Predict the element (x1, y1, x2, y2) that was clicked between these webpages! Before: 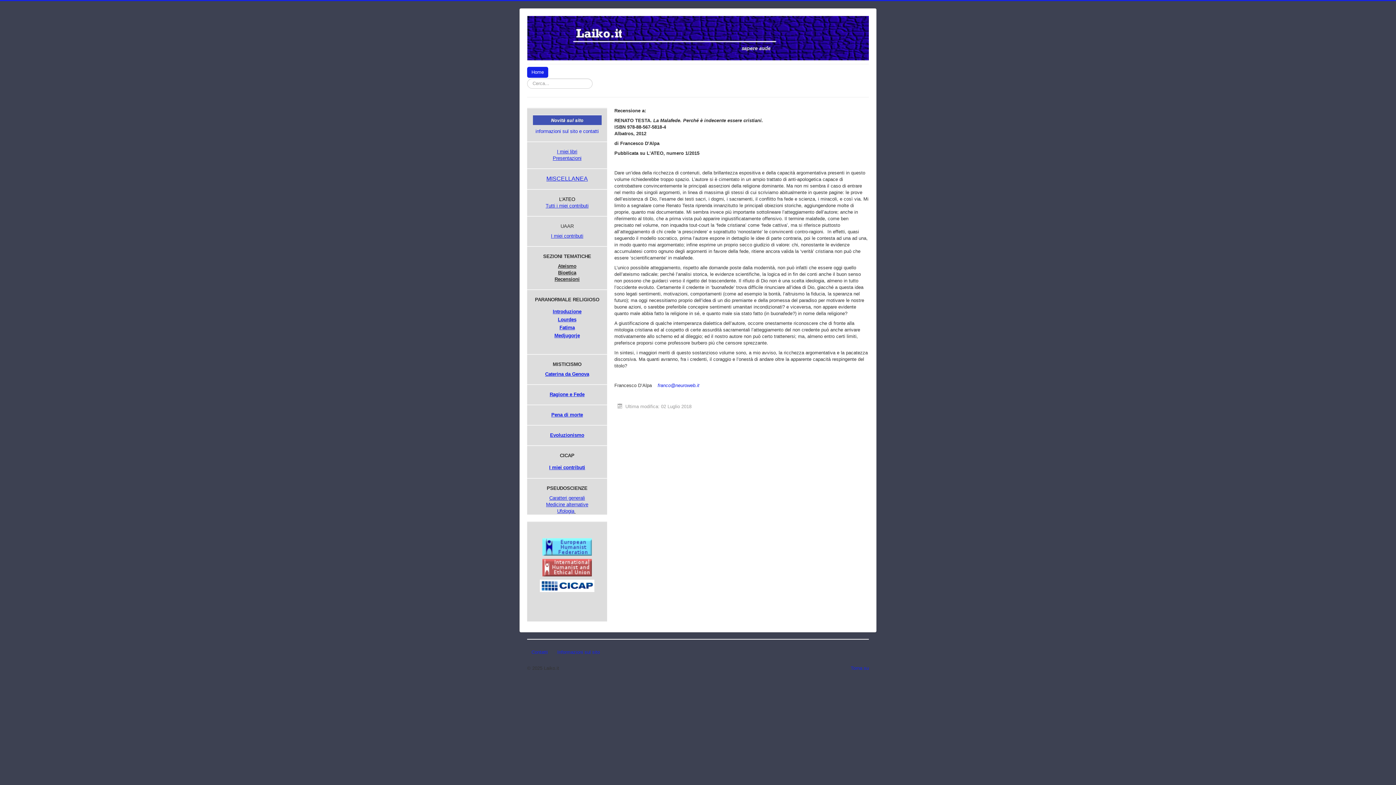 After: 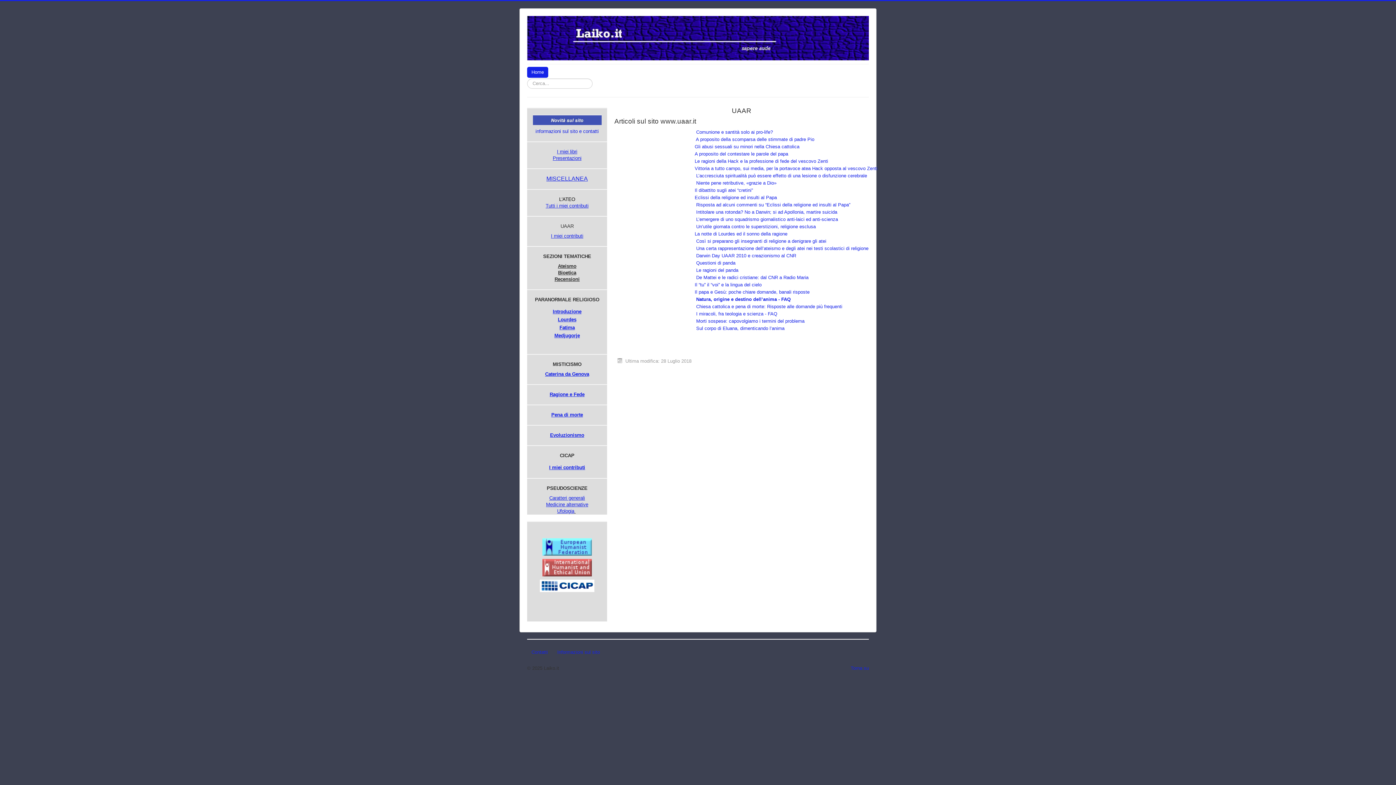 Action: bbox: (551, 233, 583, 238) label: I miei contributi